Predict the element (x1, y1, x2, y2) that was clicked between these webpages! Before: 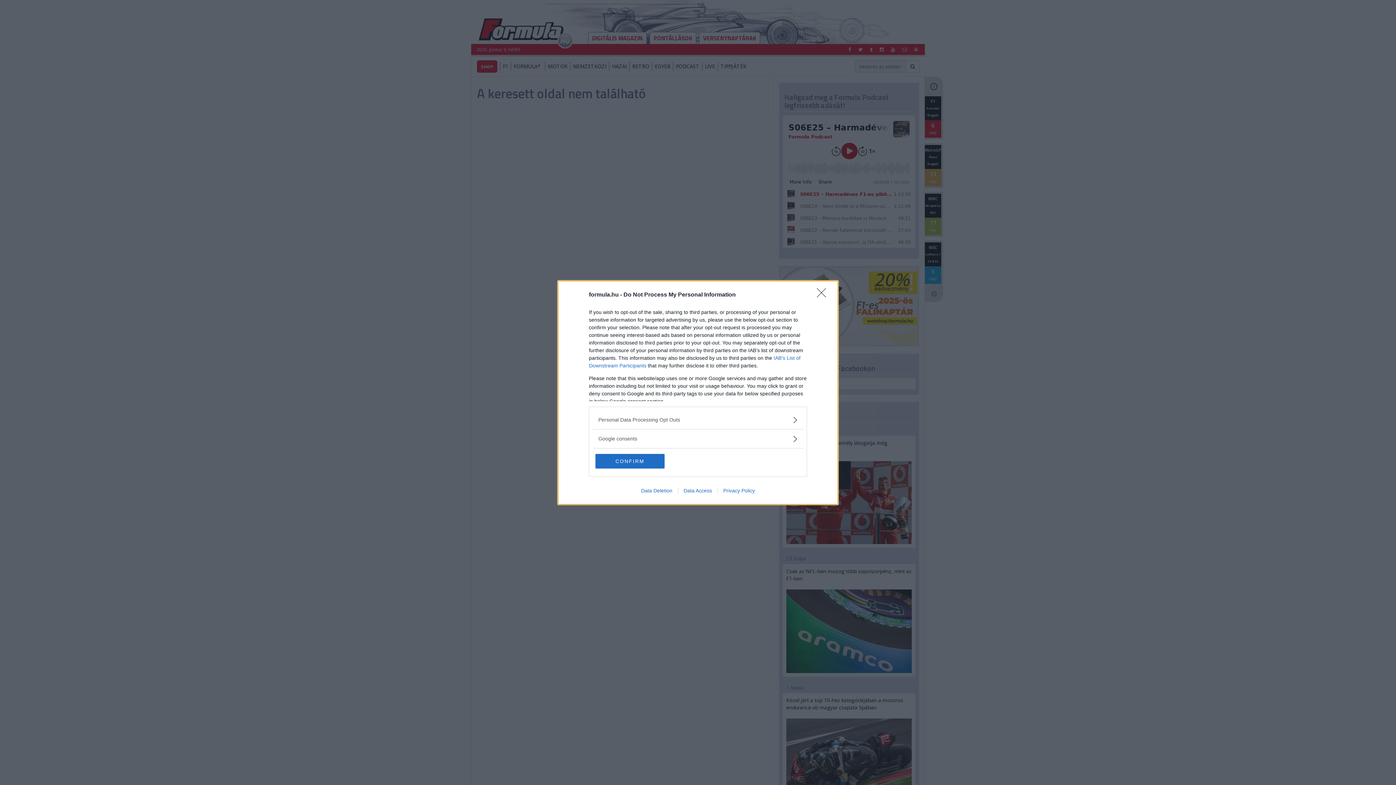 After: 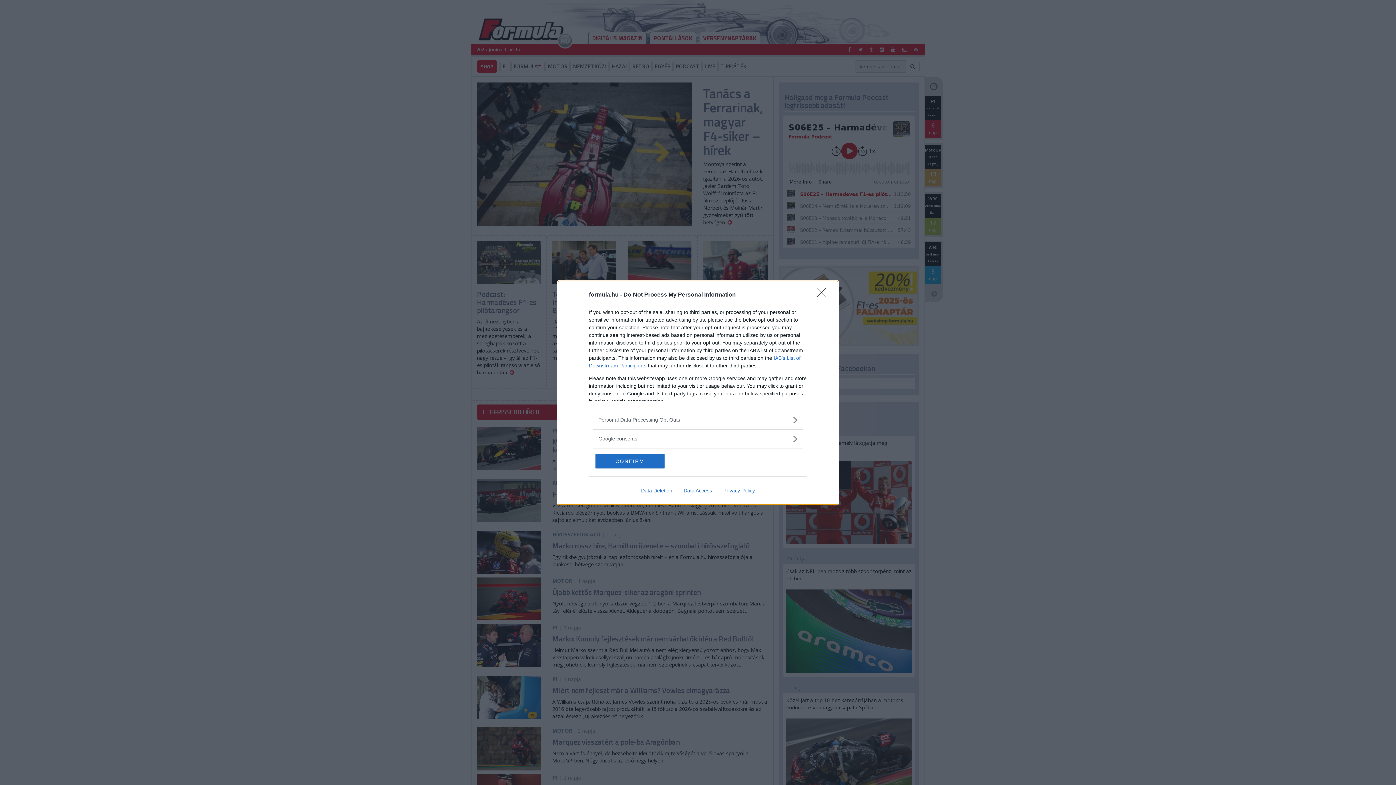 Action: bbox: (635, 487, 678, 493) label: Data Deletion